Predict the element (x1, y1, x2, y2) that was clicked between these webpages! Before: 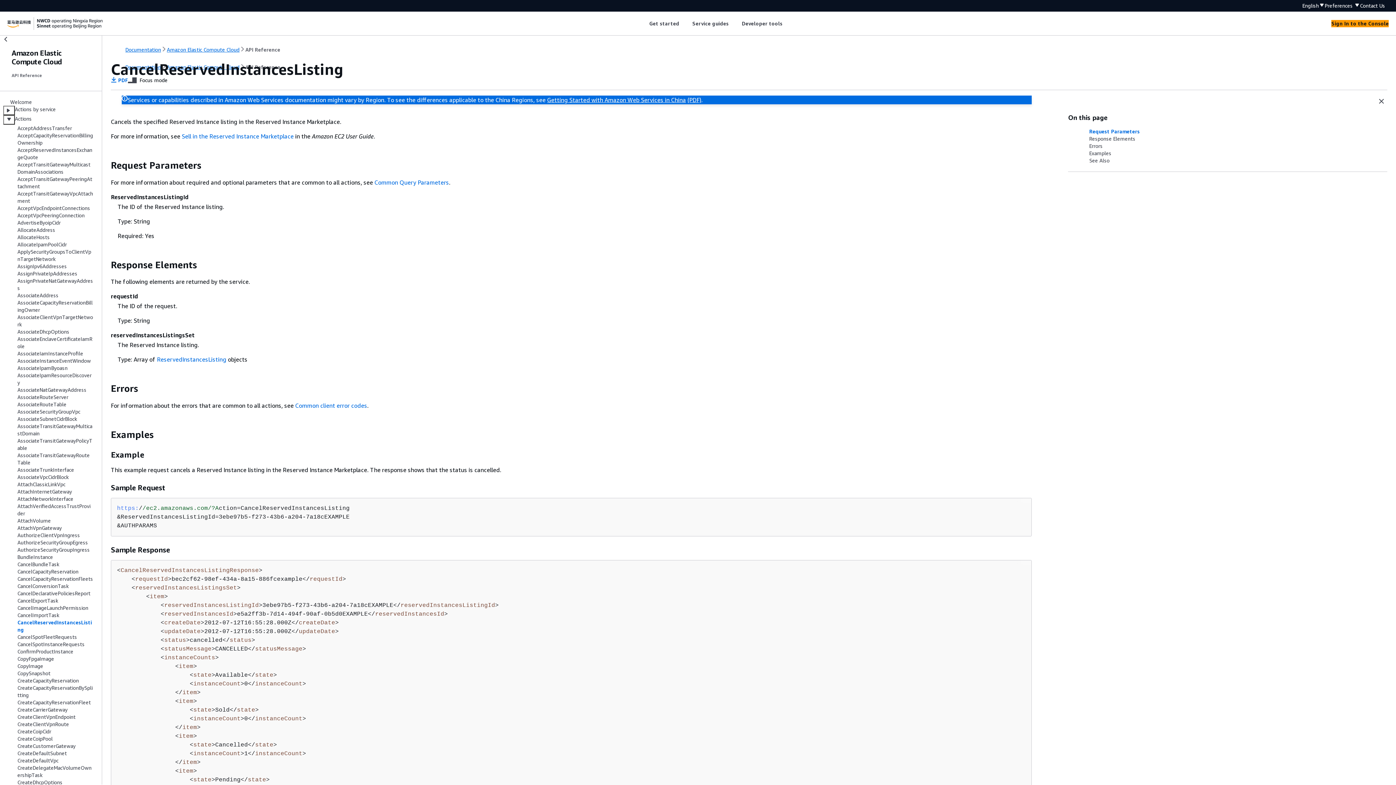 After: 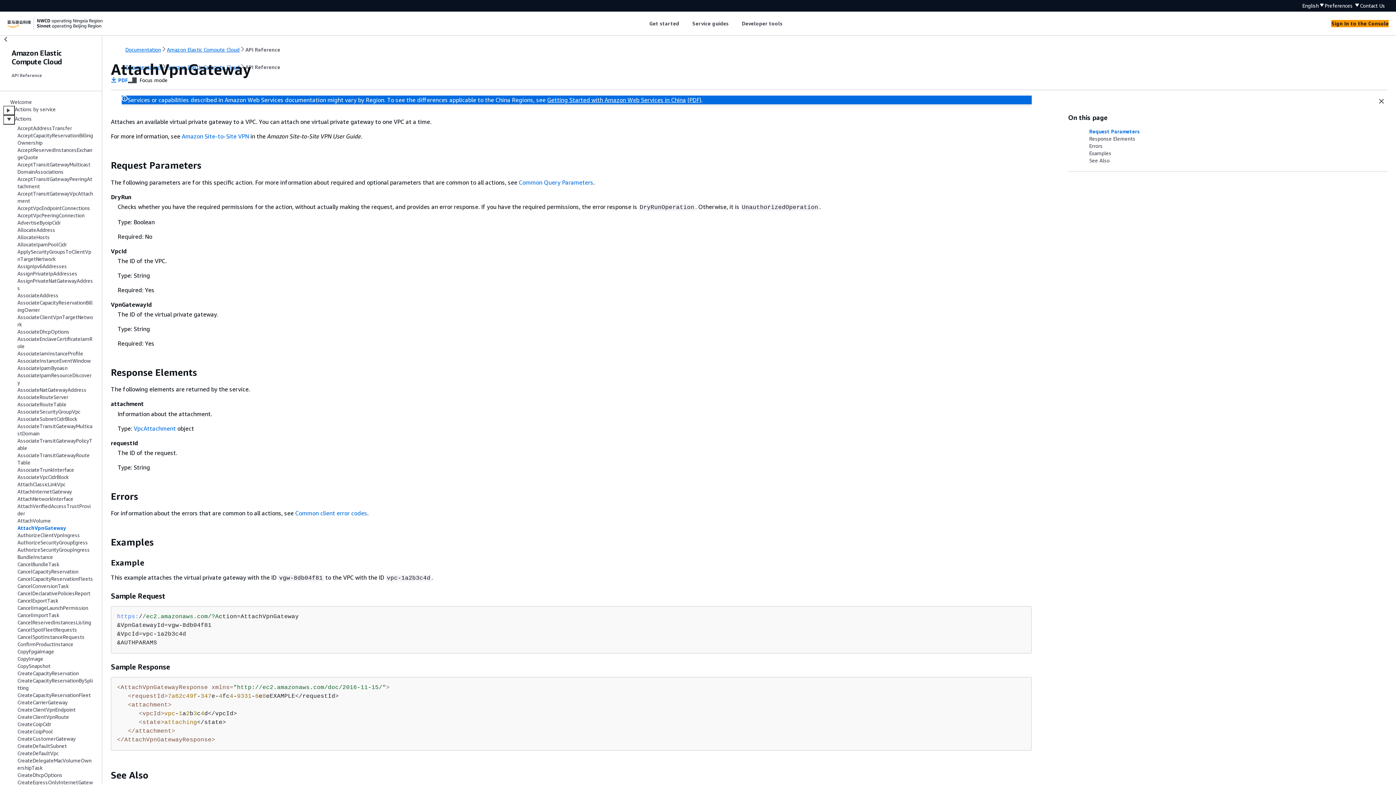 Action: bbox: (17, 525, 61, 531) label: AttachVpnGateway